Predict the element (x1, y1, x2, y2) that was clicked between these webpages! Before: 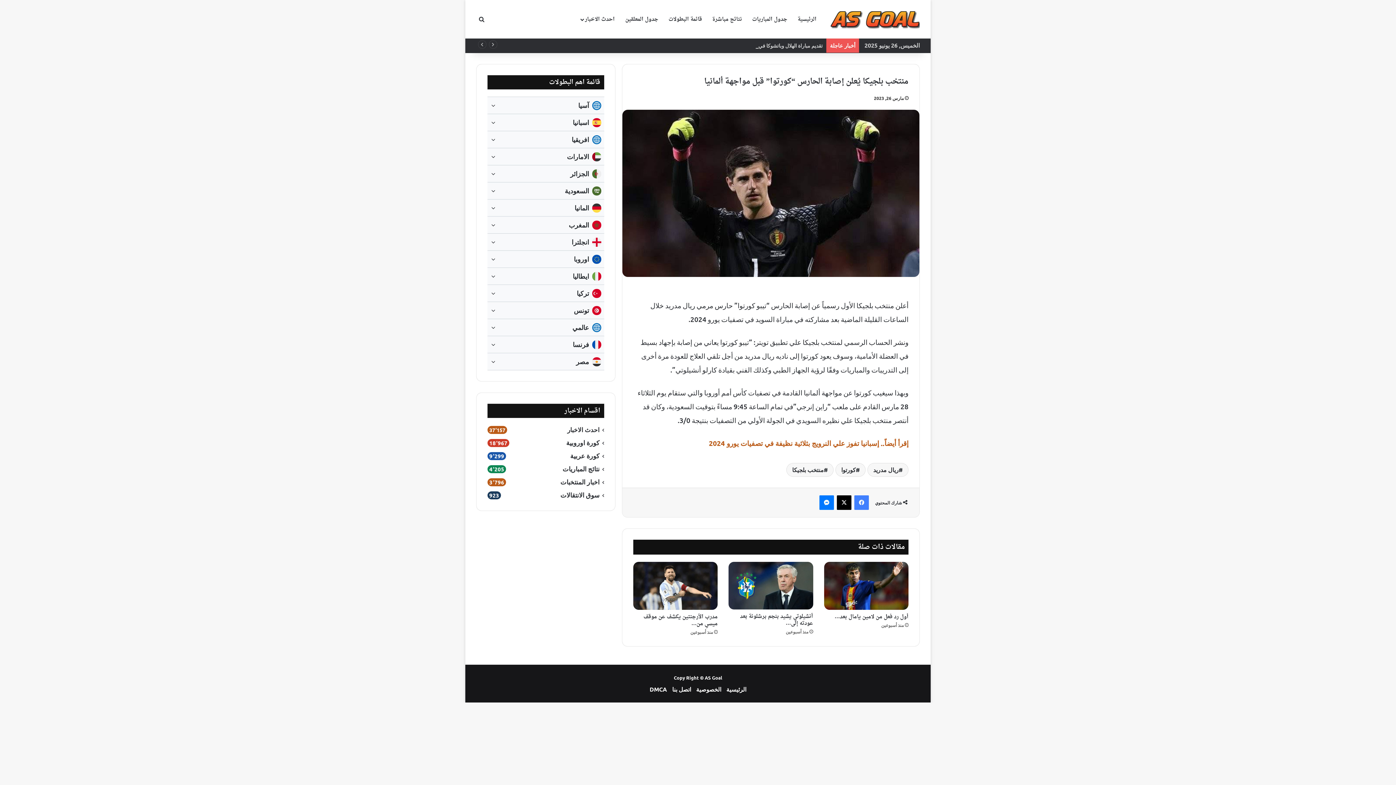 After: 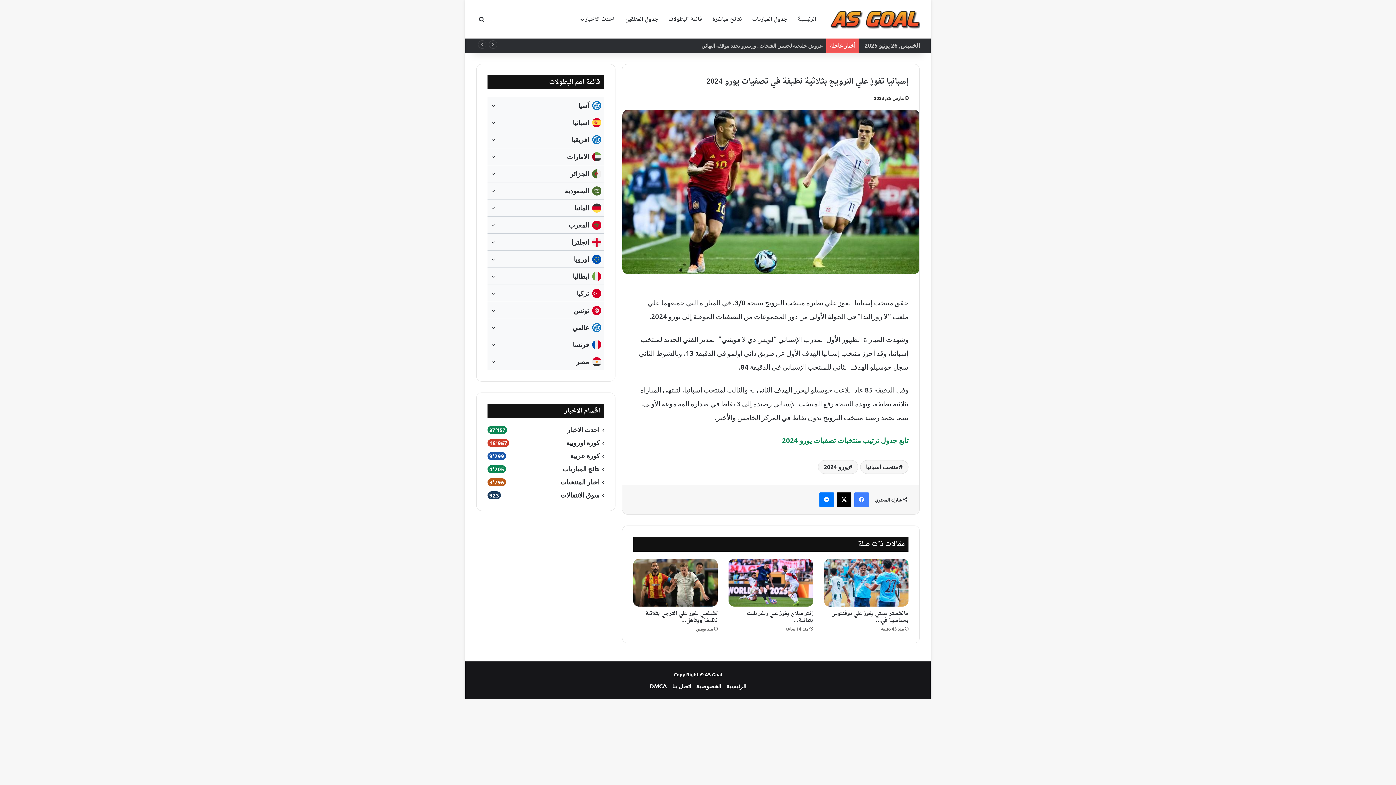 Action: label: إقرأ أيضاً.. إسبانيا تفوز علي النرويج بثلاثية نظيفة في تصفيات يورو 2024 bbox: (709, 439, 908, 448)